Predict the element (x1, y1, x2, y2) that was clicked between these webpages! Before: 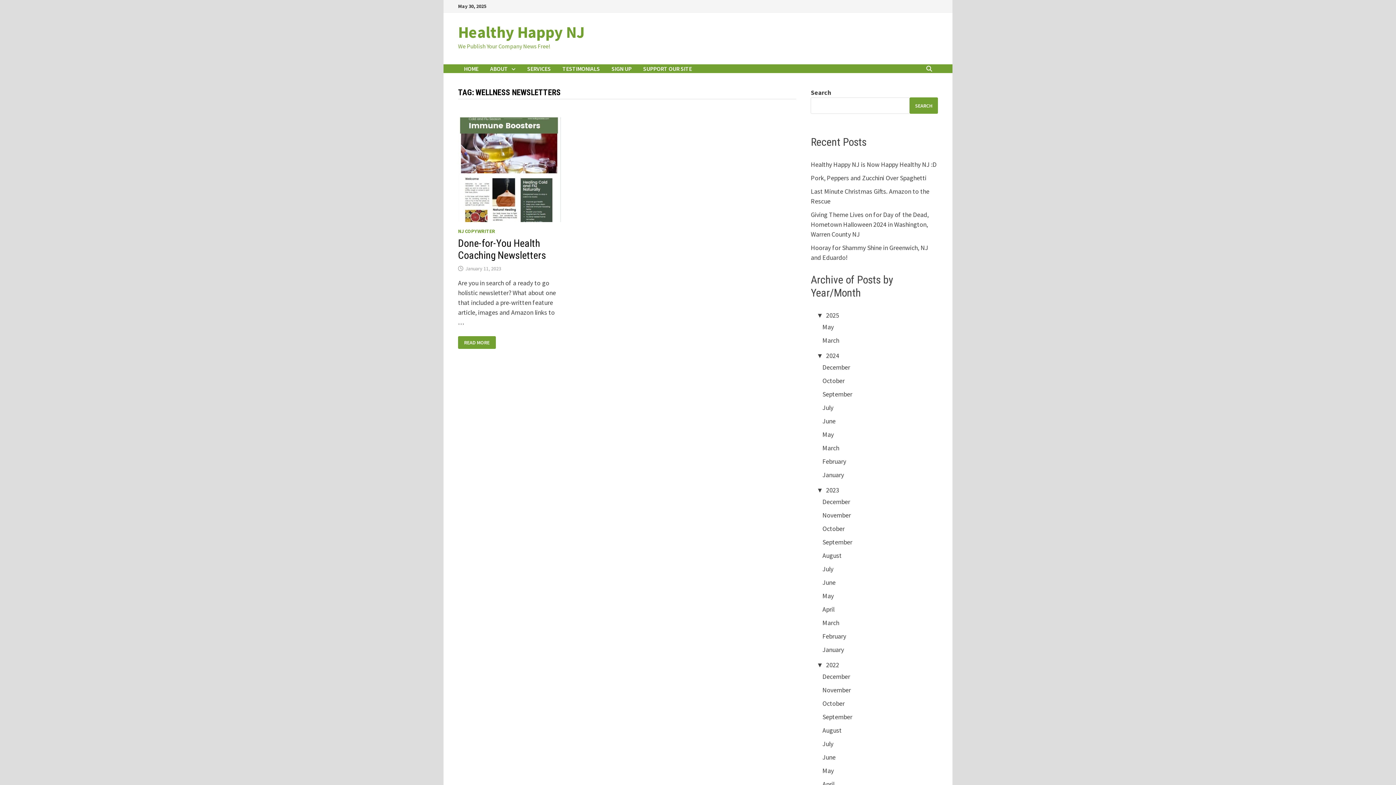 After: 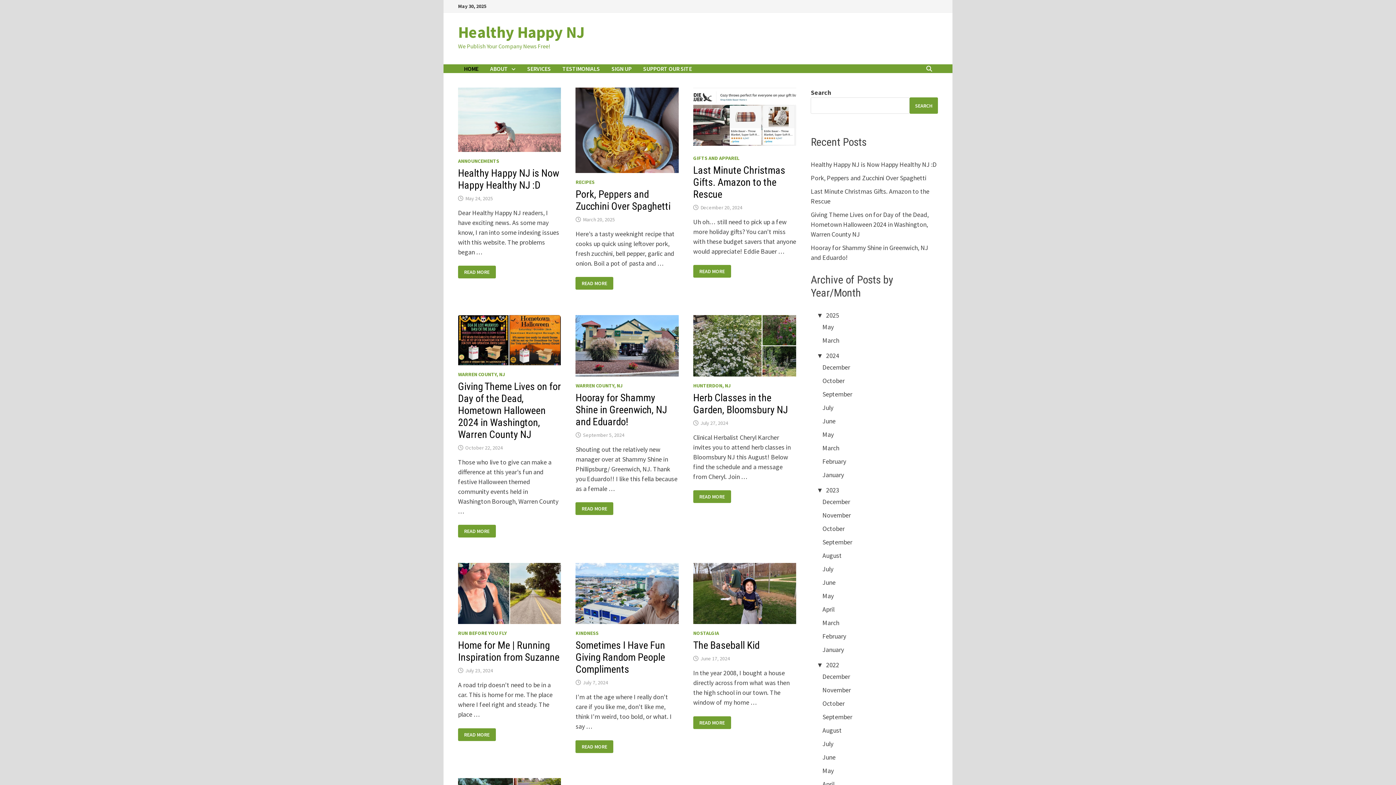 Action: label: June bbox: (822, 416, 835, 425)